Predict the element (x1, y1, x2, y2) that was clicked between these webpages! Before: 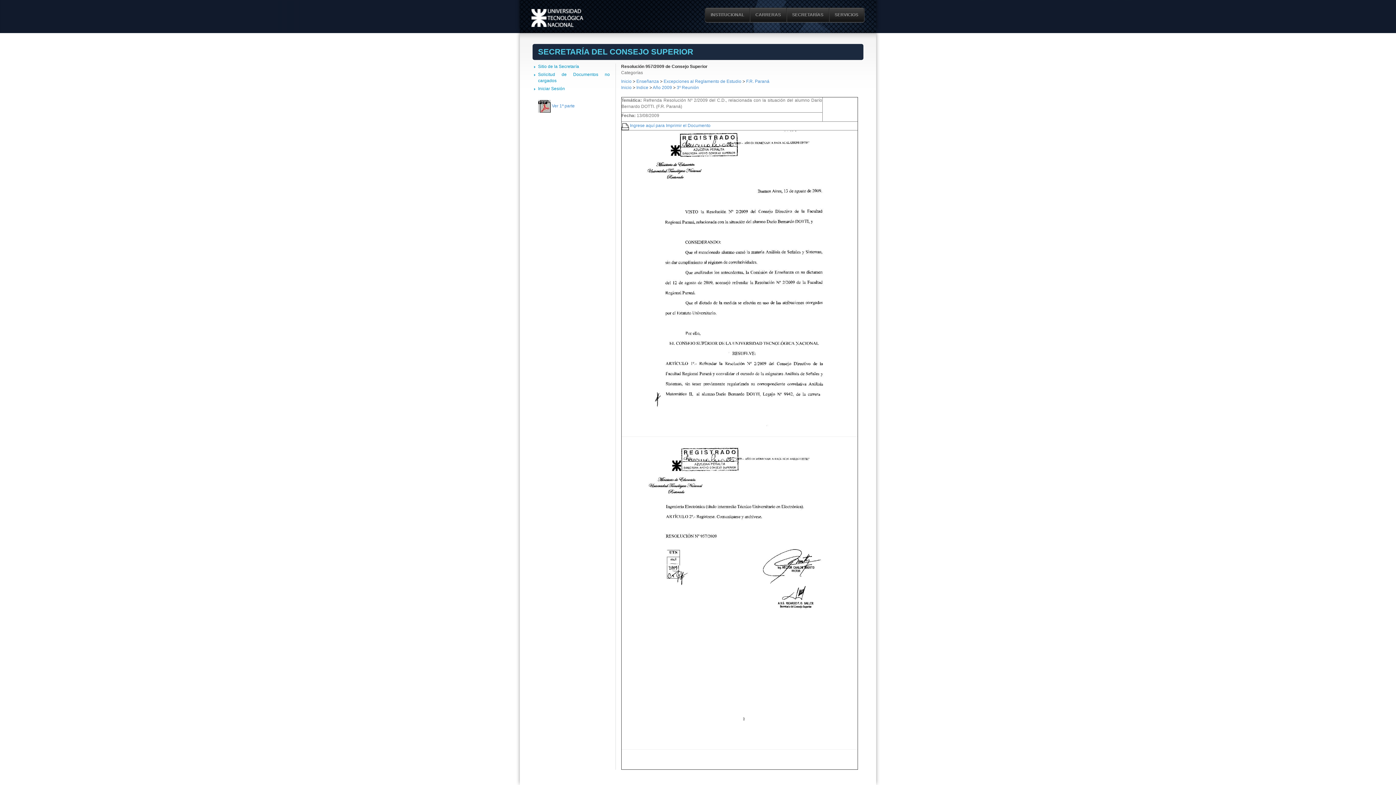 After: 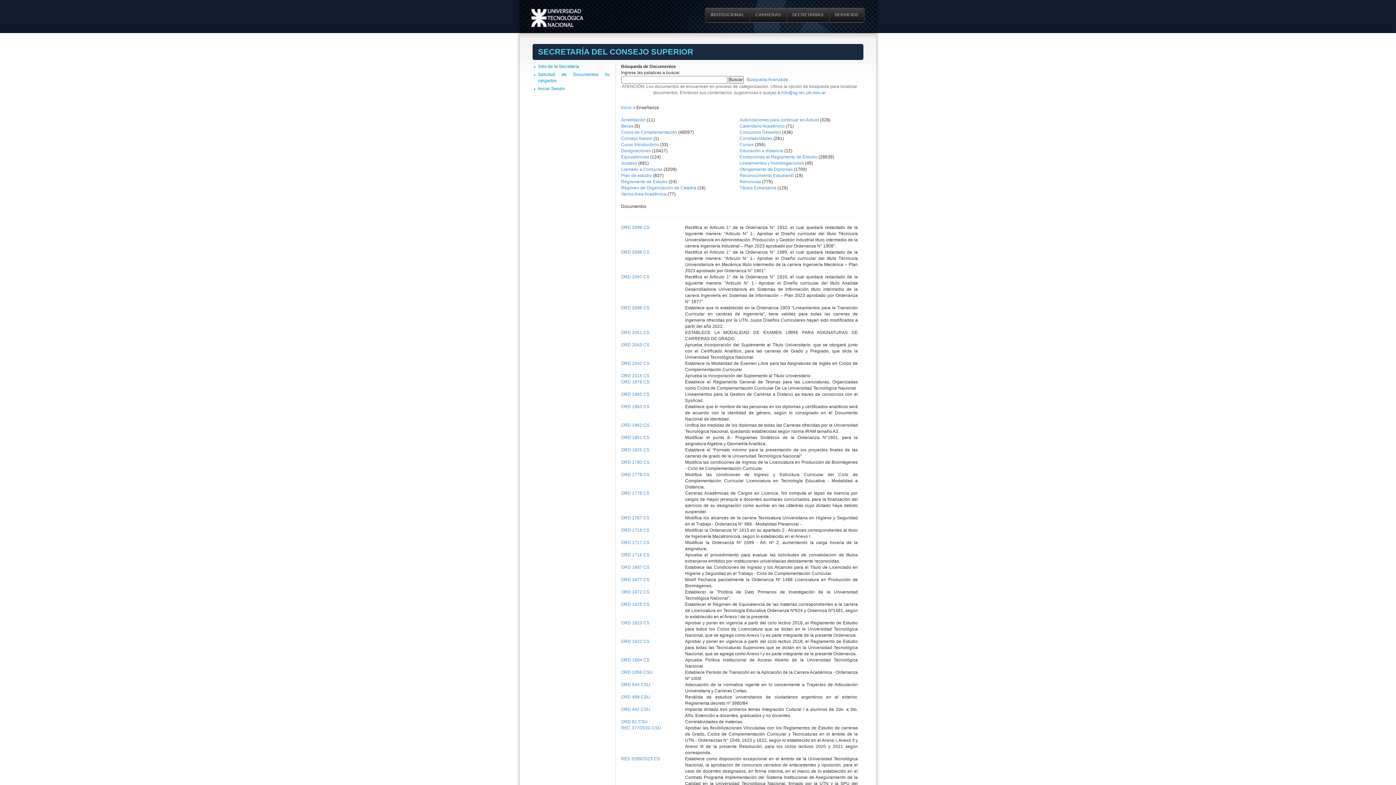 Action: label: Enseñanza  bbox: (636, 78, 660, 84)